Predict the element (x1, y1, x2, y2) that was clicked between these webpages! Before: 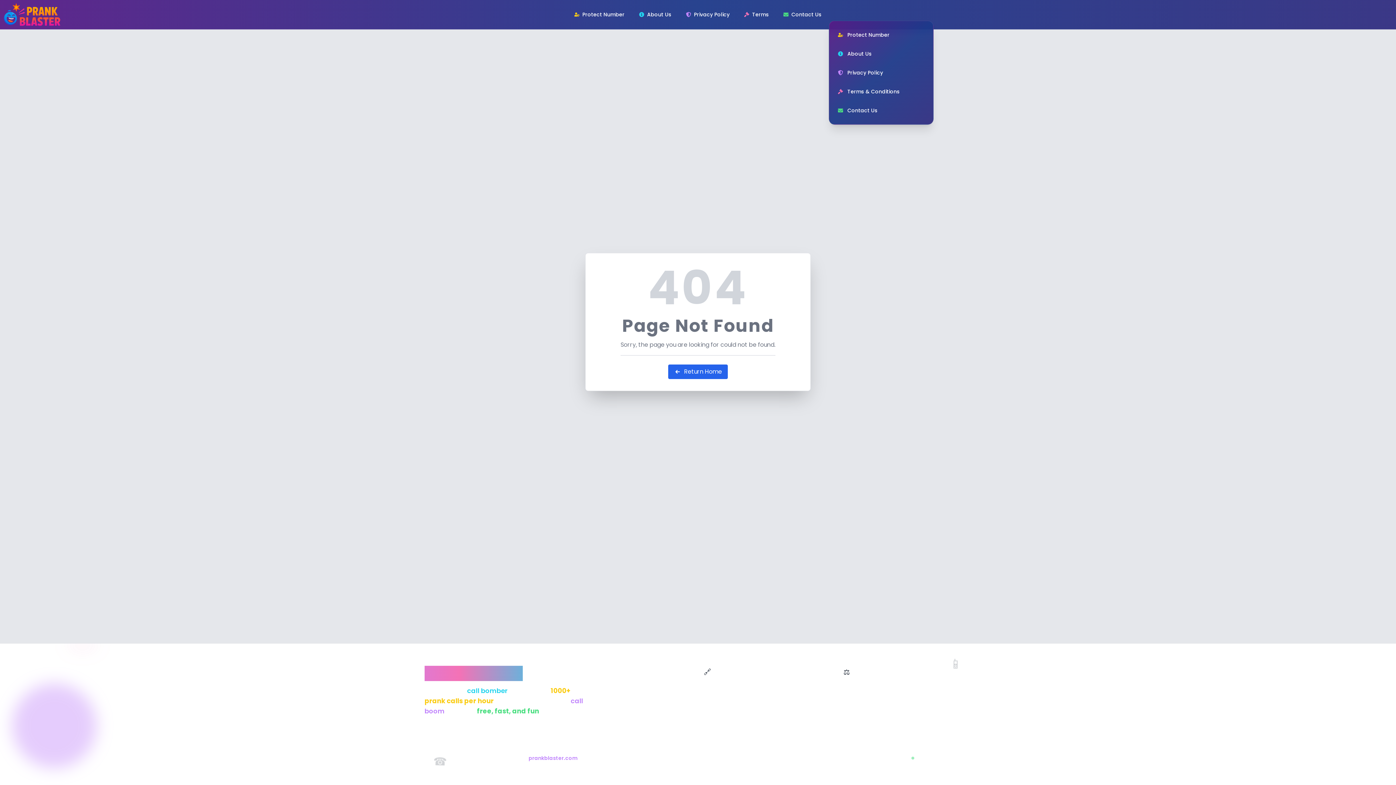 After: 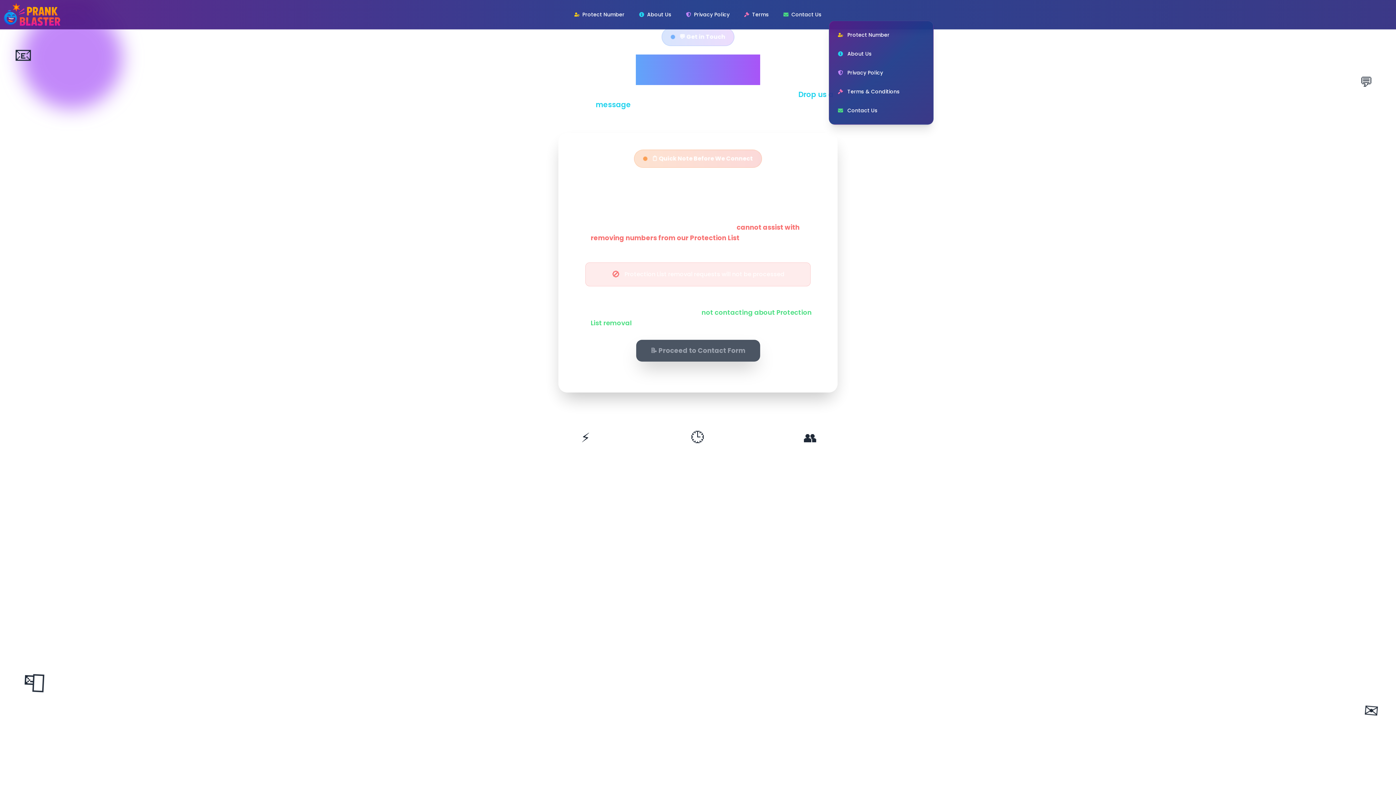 Action: bbox: (704, 709, 832, 716) label: Contact Us